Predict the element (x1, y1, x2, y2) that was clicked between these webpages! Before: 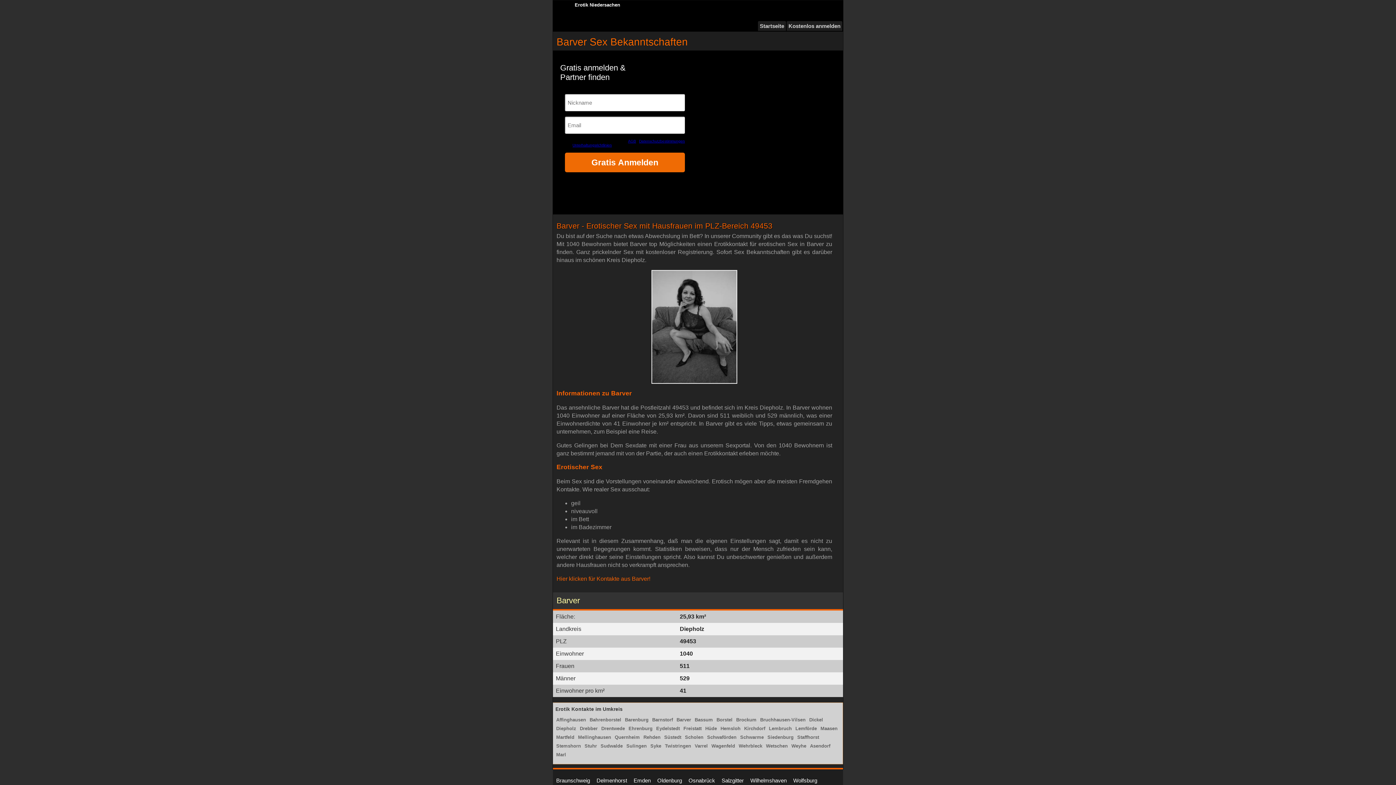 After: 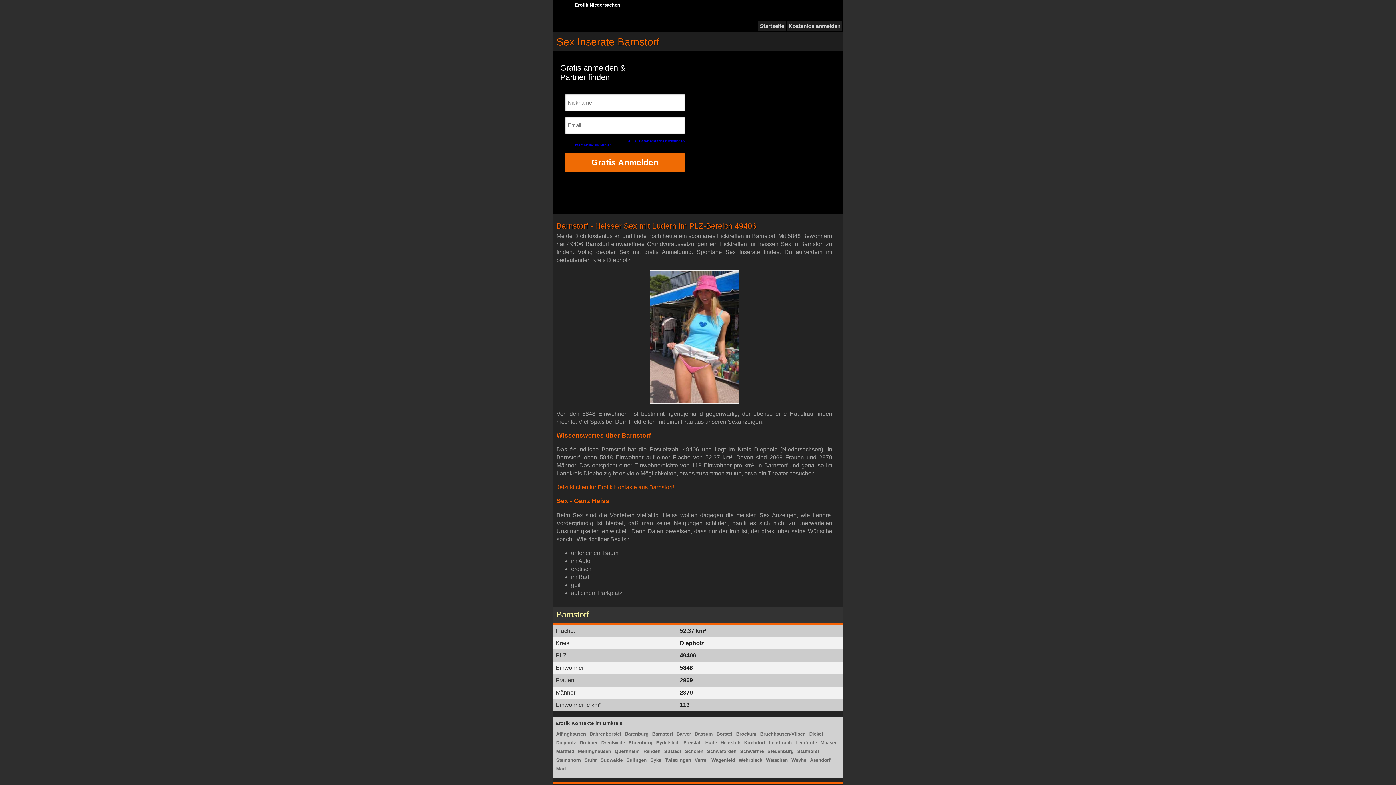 Action: label: Barnstorf bbox: (652, 717, 673, 722)